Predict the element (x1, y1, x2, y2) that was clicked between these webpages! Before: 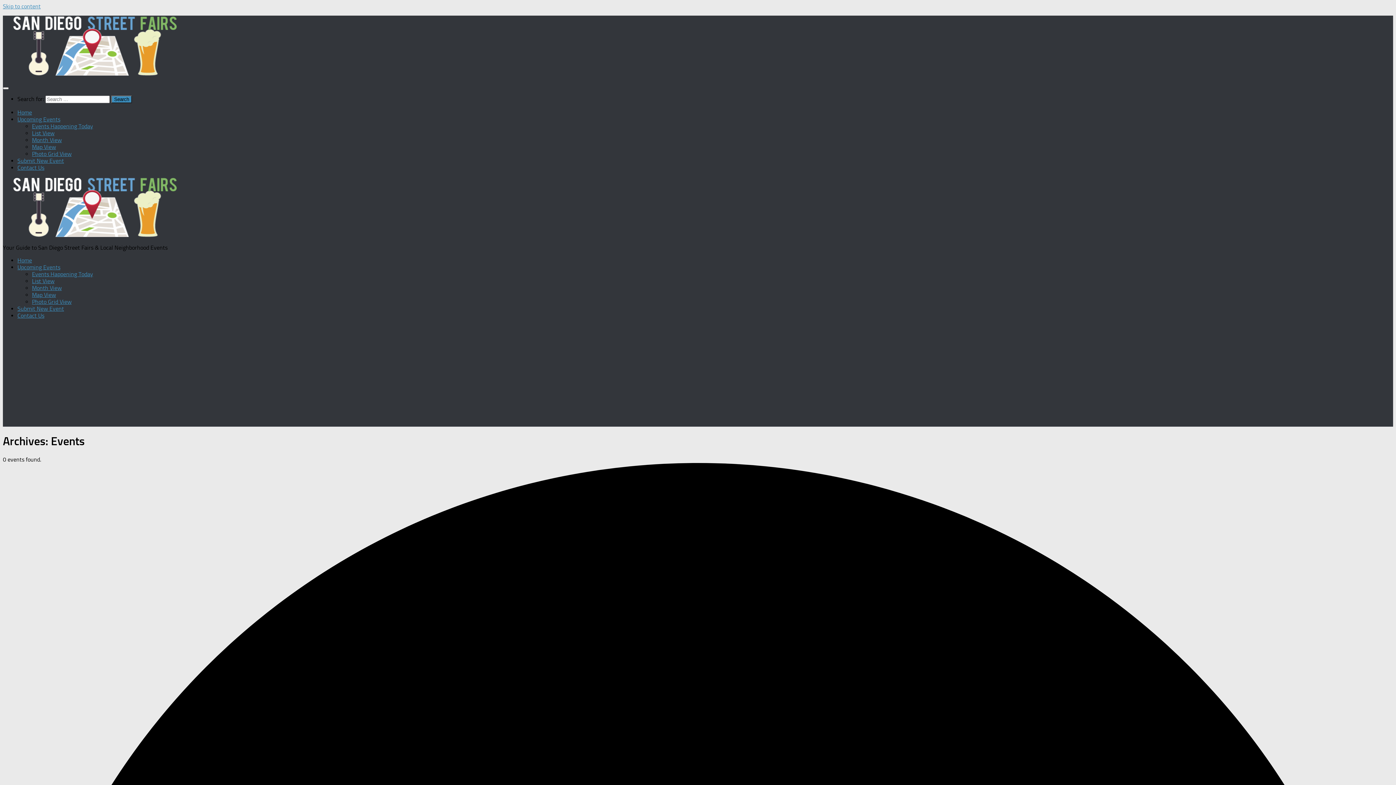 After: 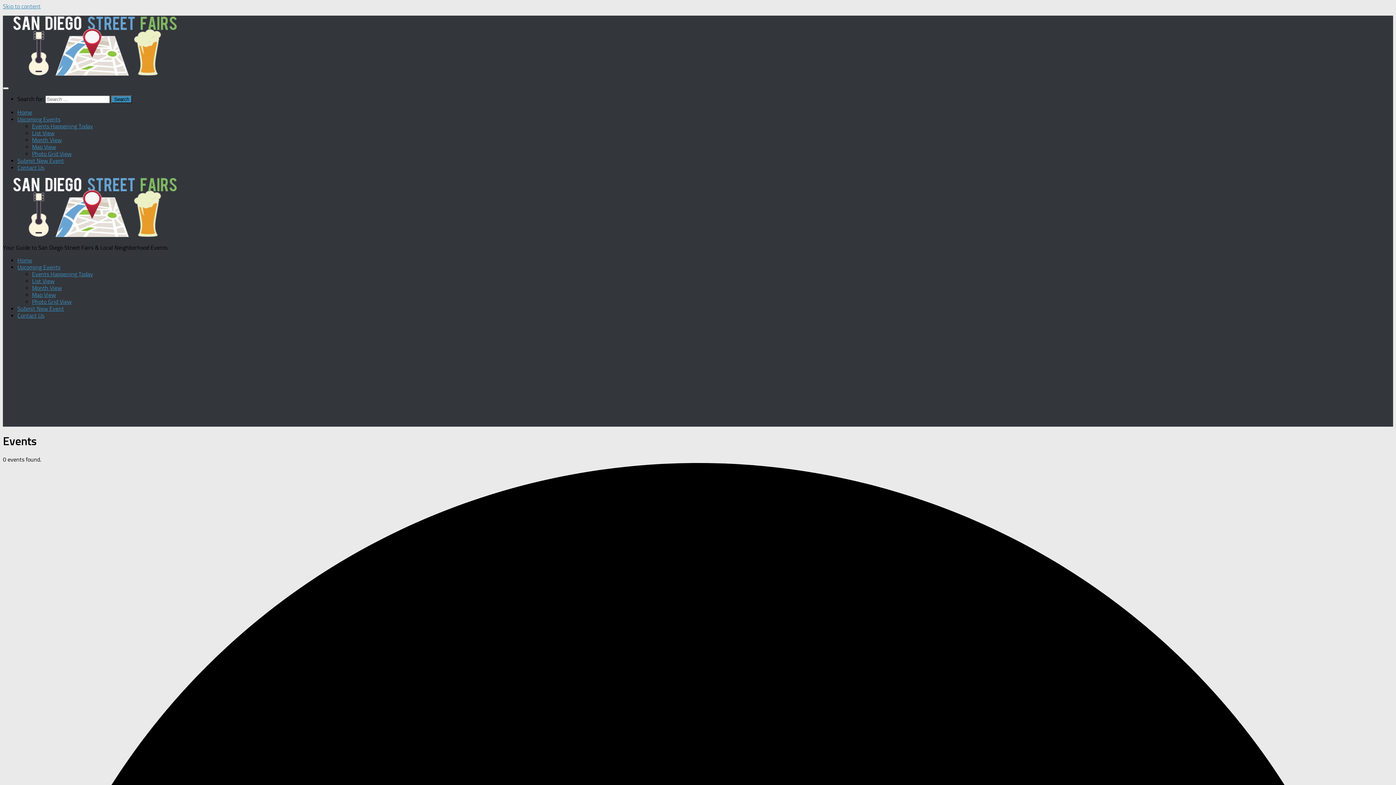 Action: bbox: (32, 122, 93, 129) label: Events Happening Today